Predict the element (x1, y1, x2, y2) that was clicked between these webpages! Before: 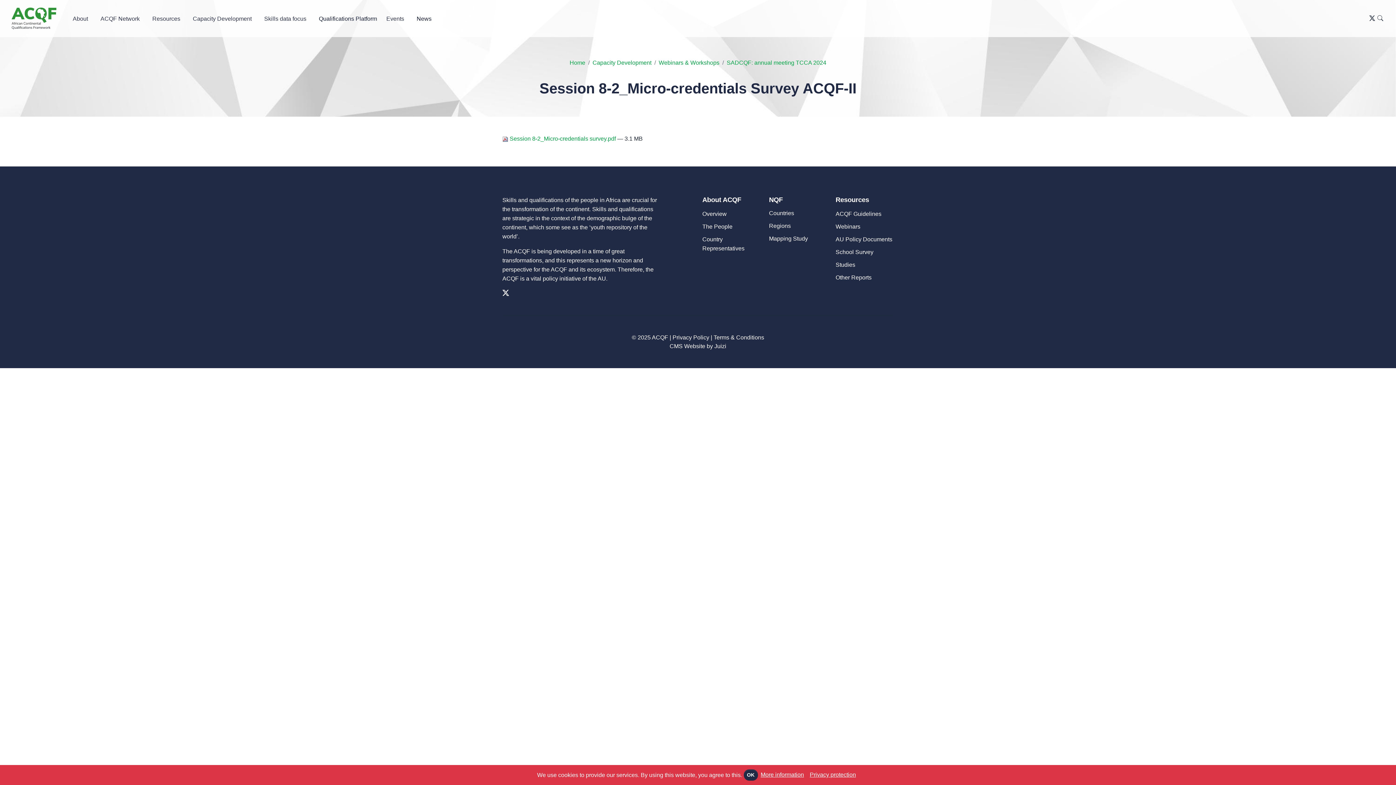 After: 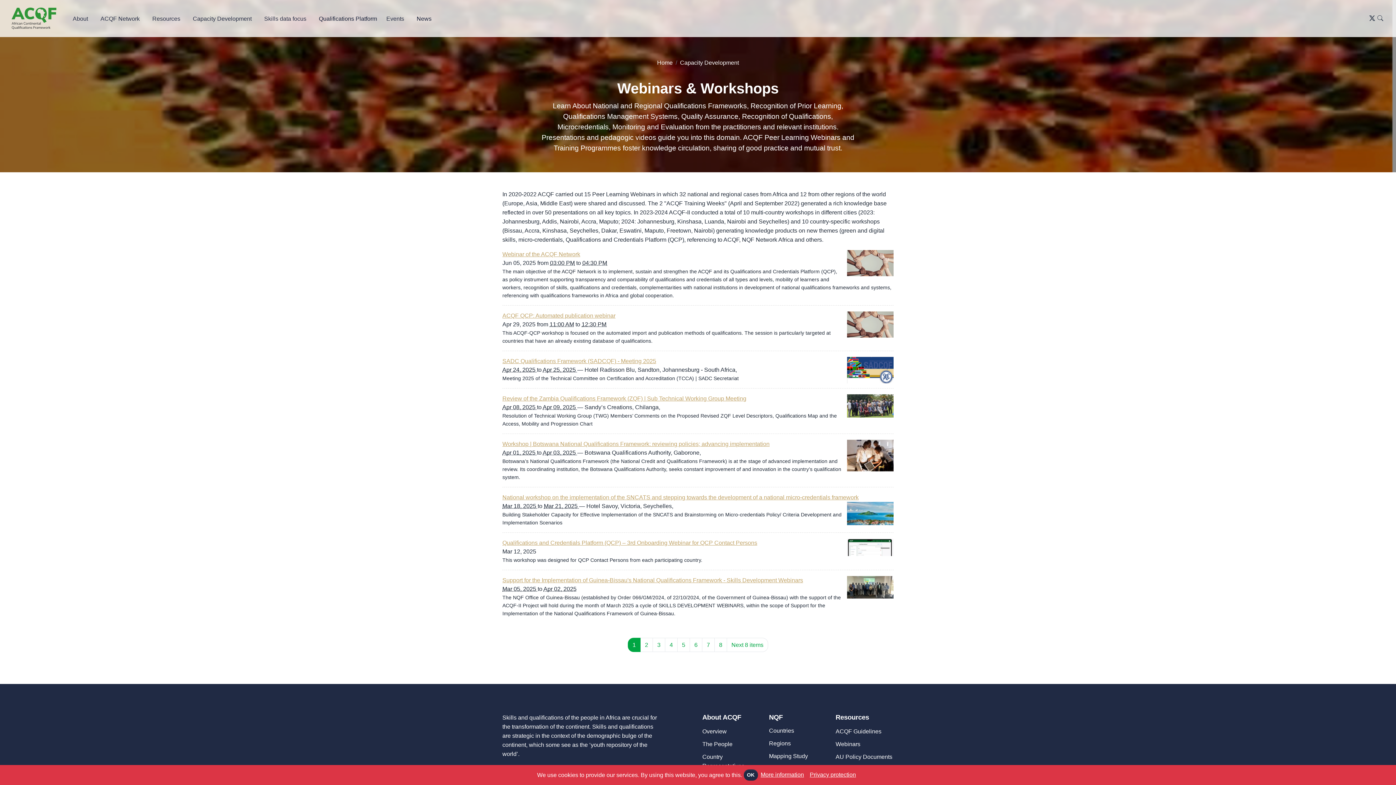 Action: label: Webinars & Workshops bbox: (658, 59, 719, 65)